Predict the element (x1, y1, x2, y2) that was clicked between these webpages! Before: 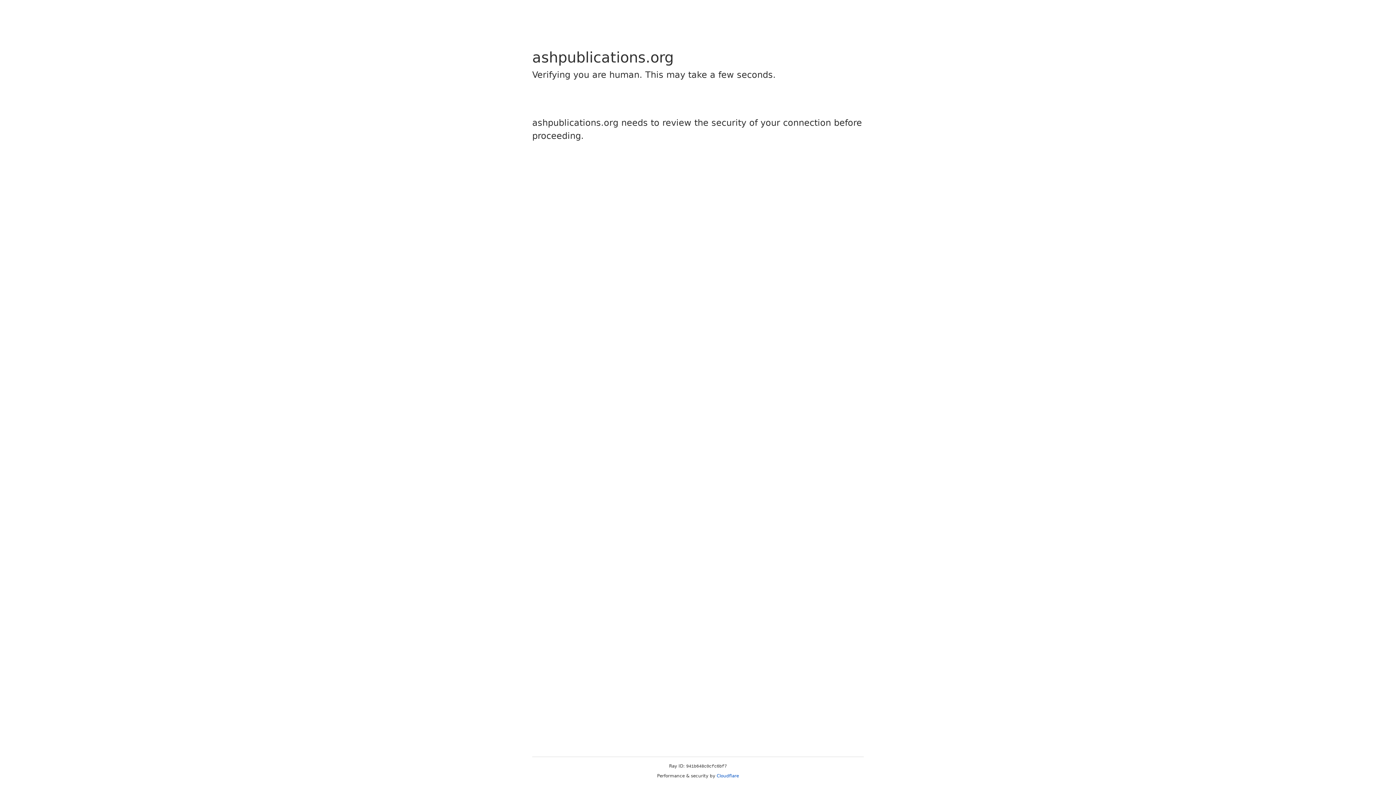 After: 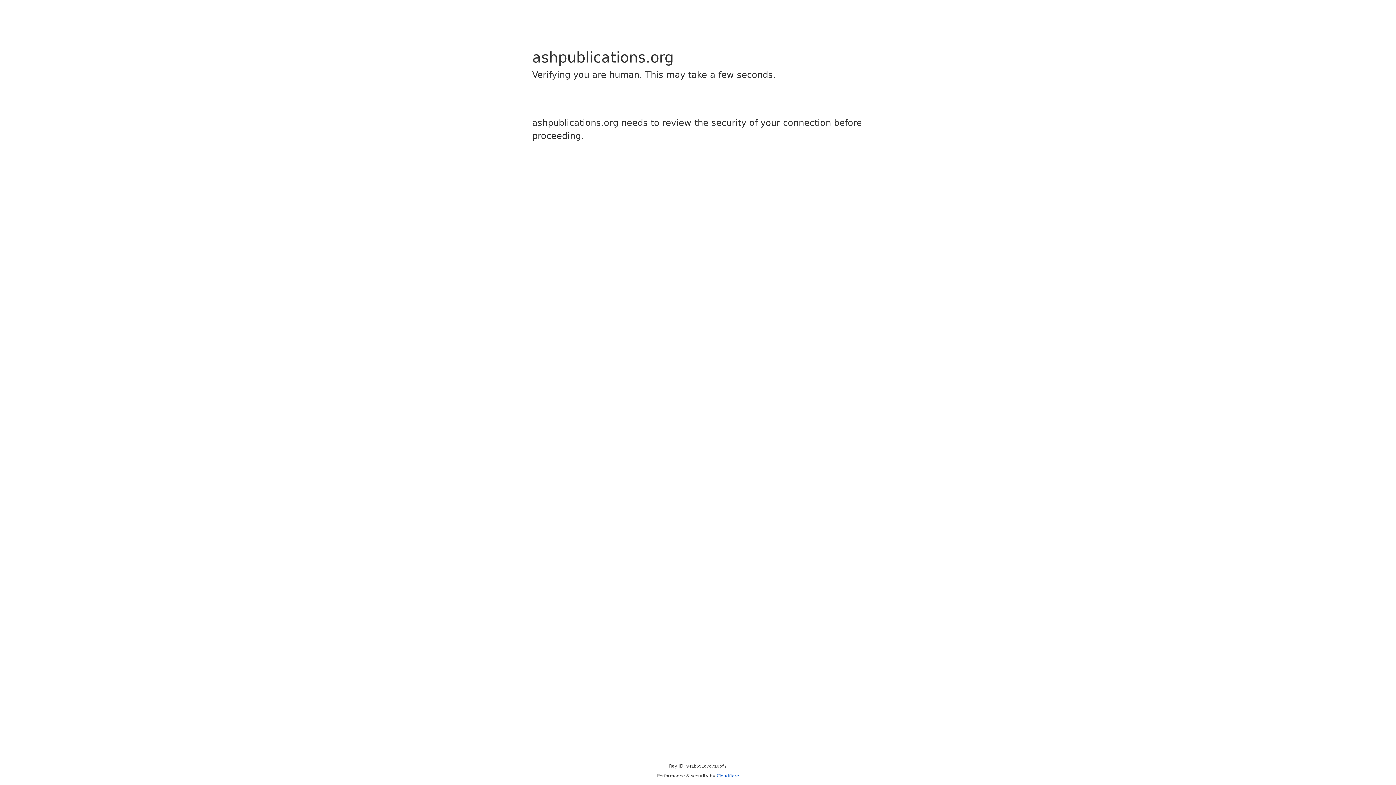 Action: label: Cloudflare bbox: (716, 773, 739, 778)